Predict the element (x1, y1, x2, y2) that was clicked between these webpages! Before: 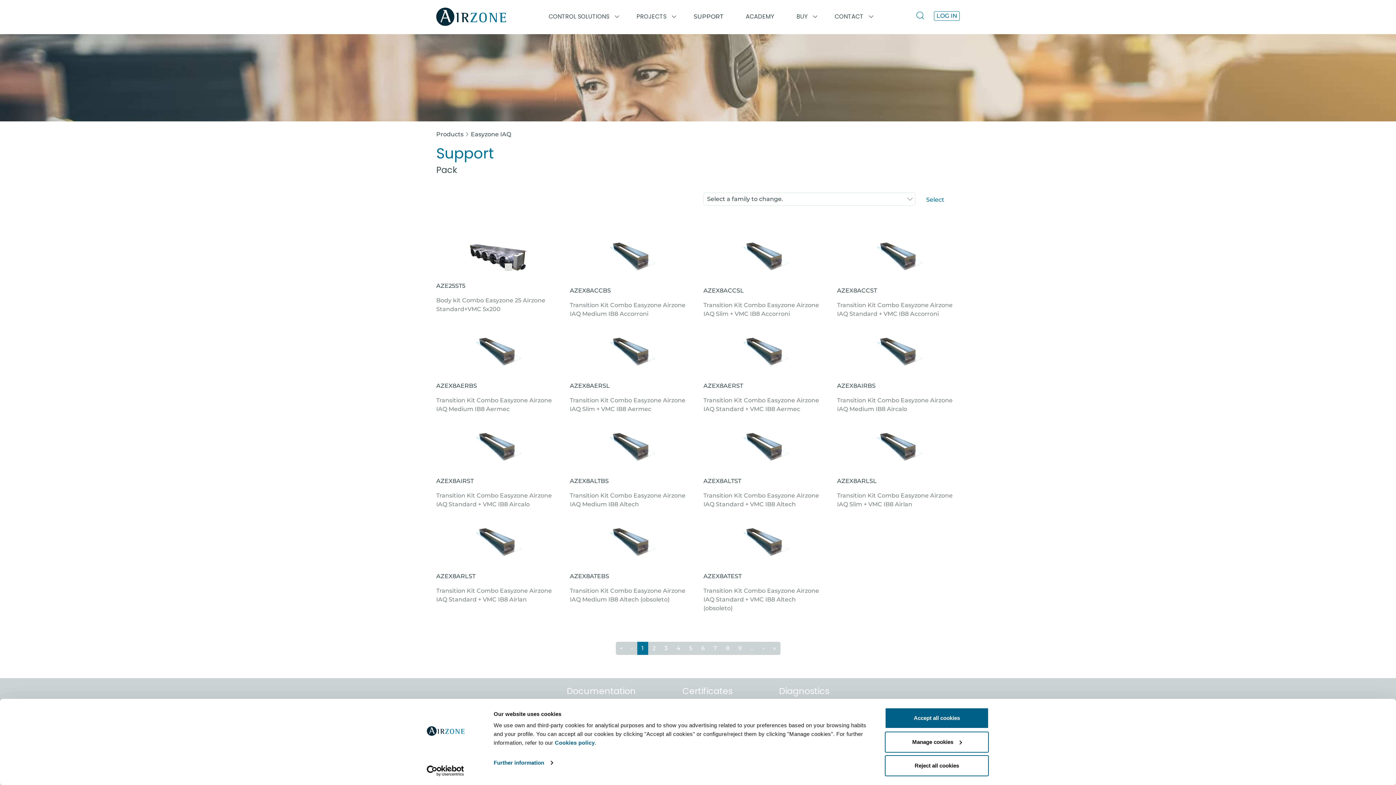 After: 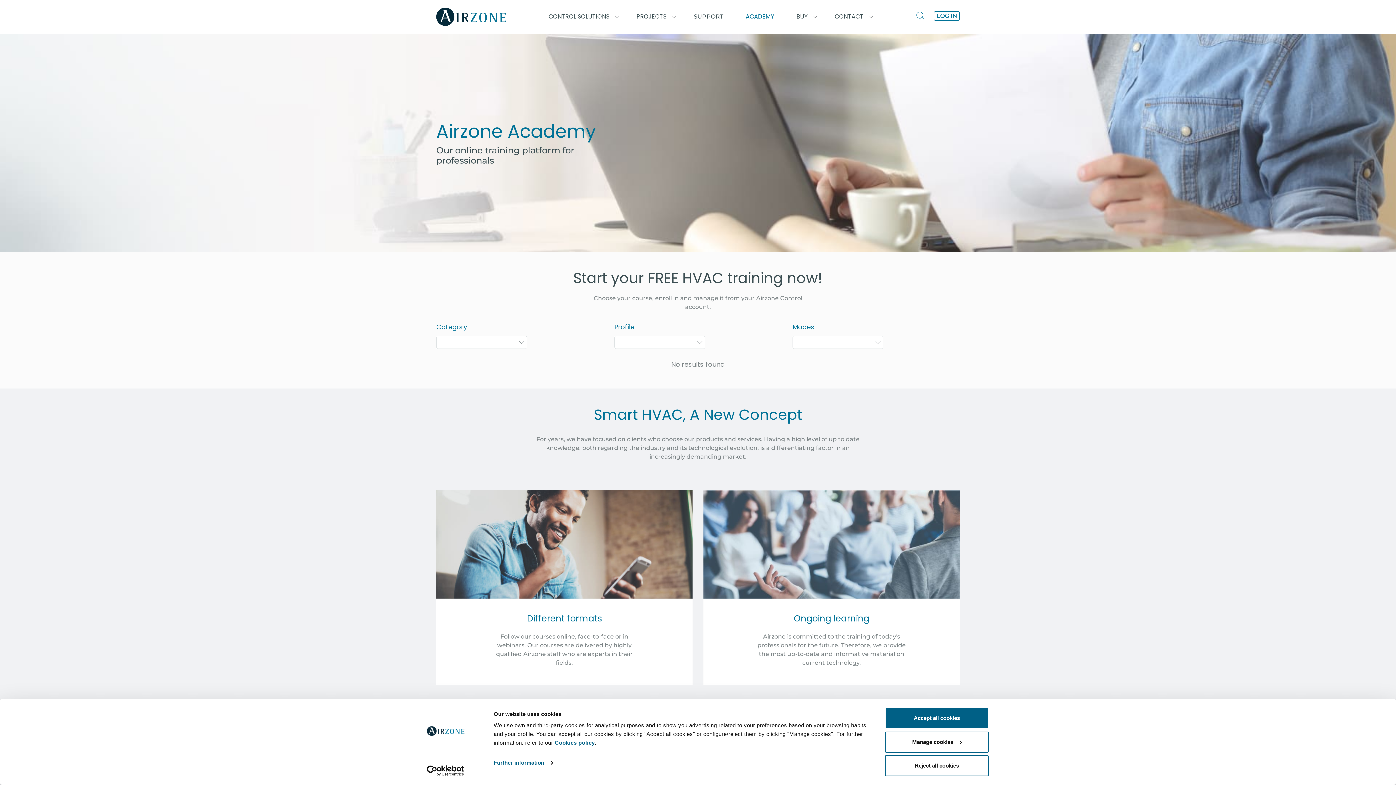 Action: bbox: (737, 9, 779, 23) label: ACADEMY